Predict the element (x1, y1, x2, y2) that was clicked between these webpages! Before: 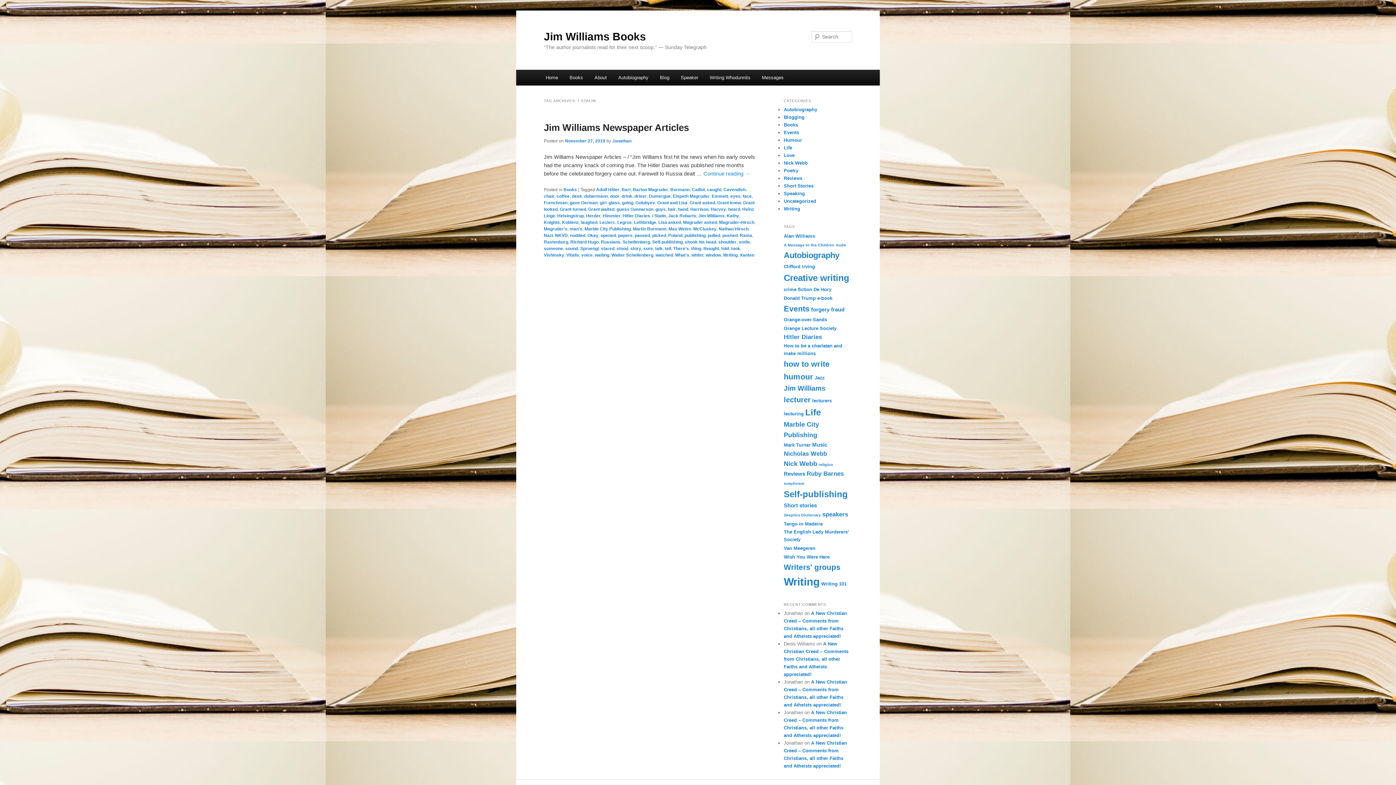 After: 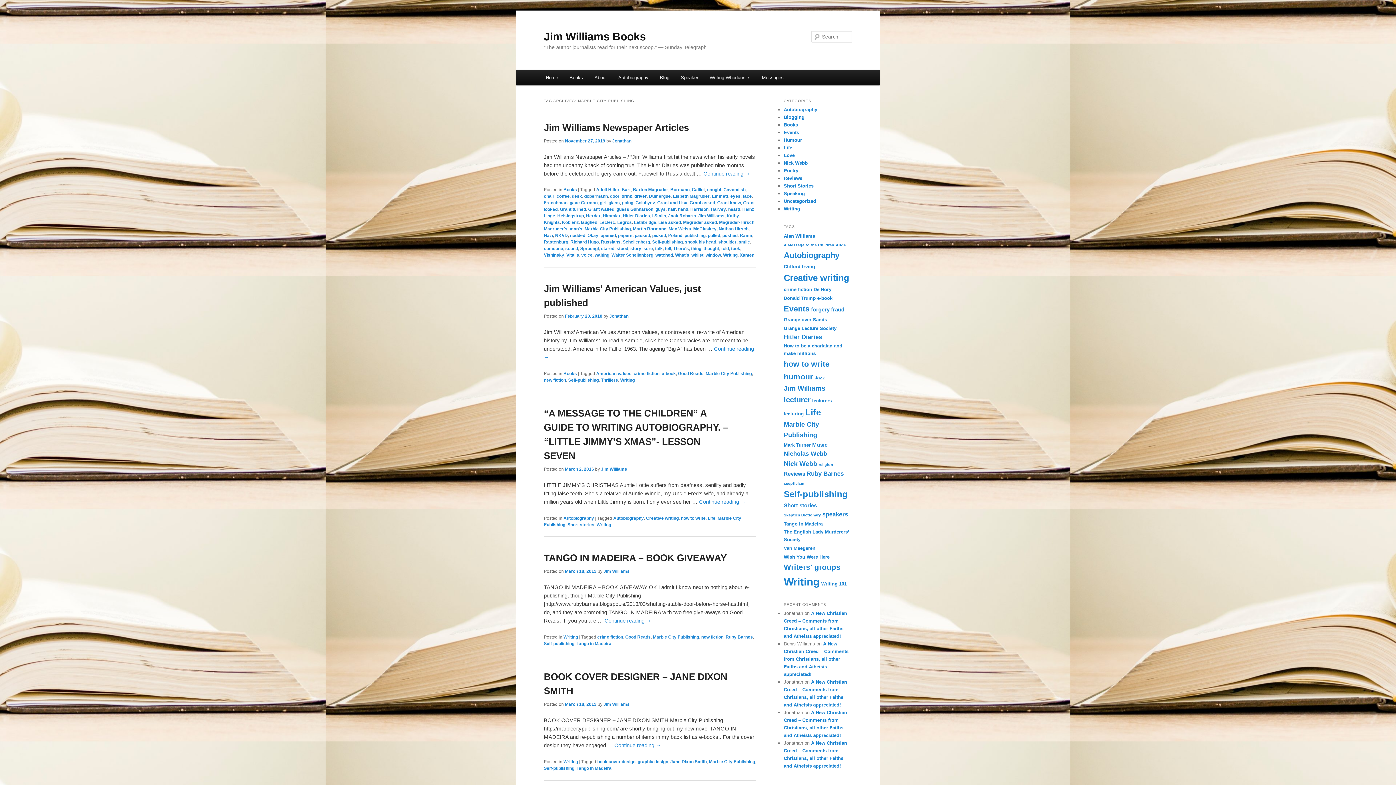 Action: bbox: (584, 226, 630, 231) label: Marble City Publishing